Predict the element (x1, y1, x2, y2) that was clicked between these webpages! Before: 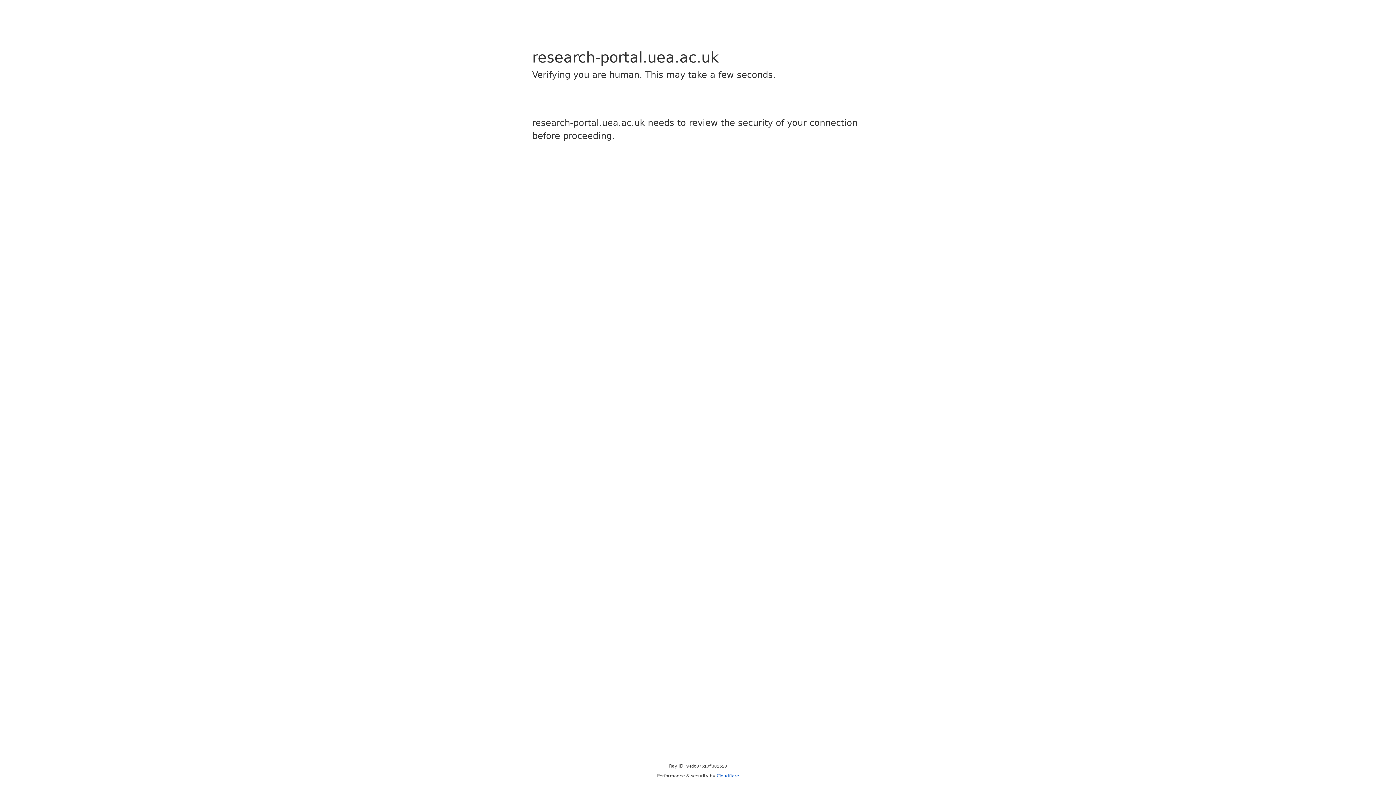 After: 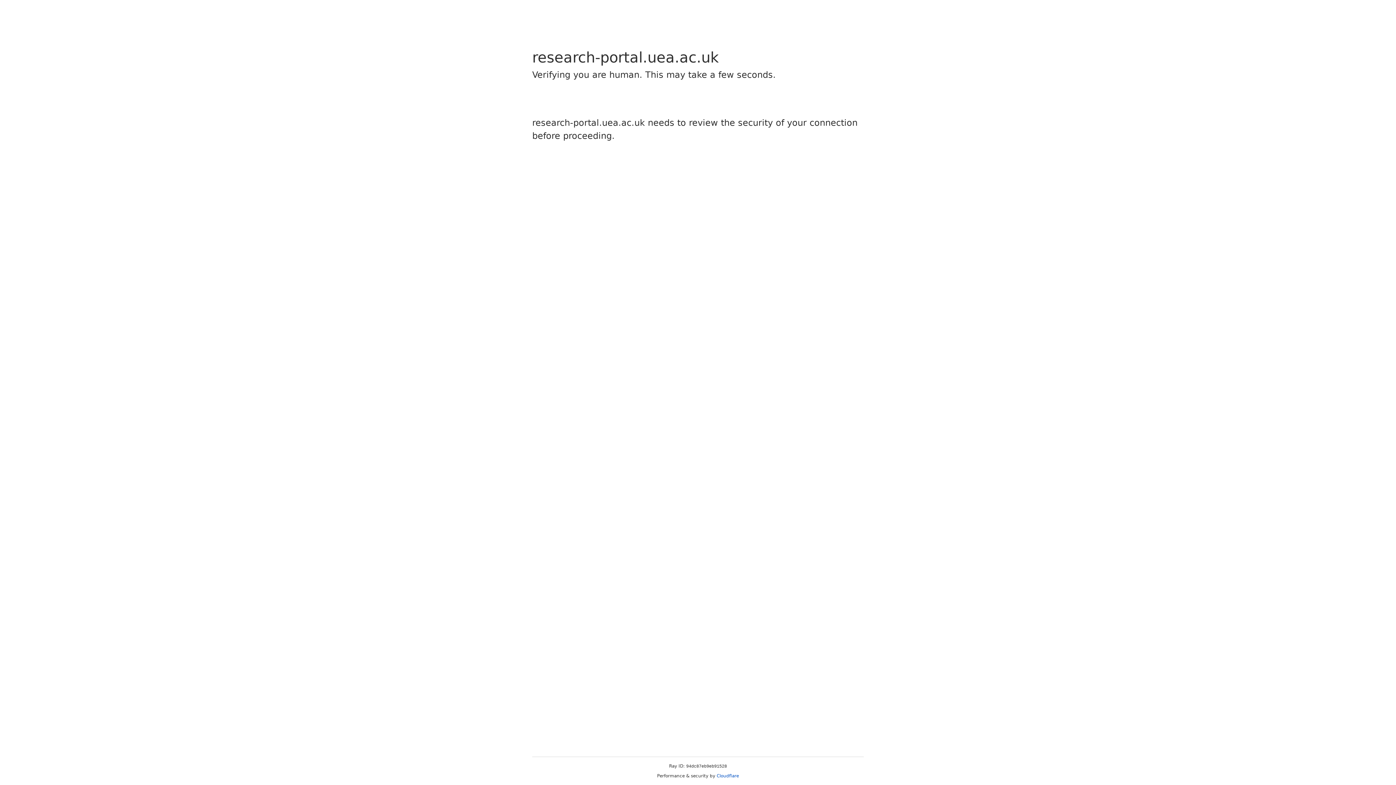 Action: label: Cloudflare bbox: (716, 773, 739, 778)